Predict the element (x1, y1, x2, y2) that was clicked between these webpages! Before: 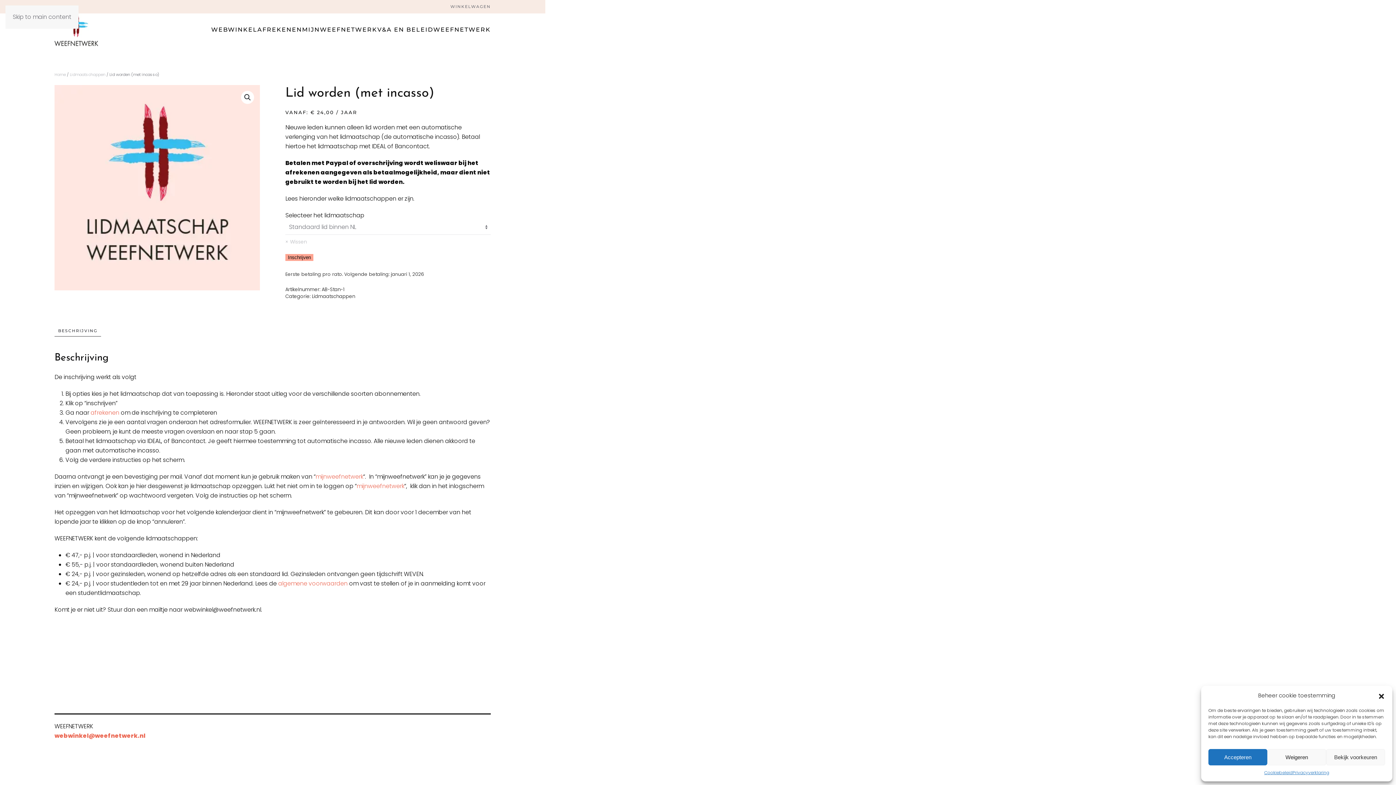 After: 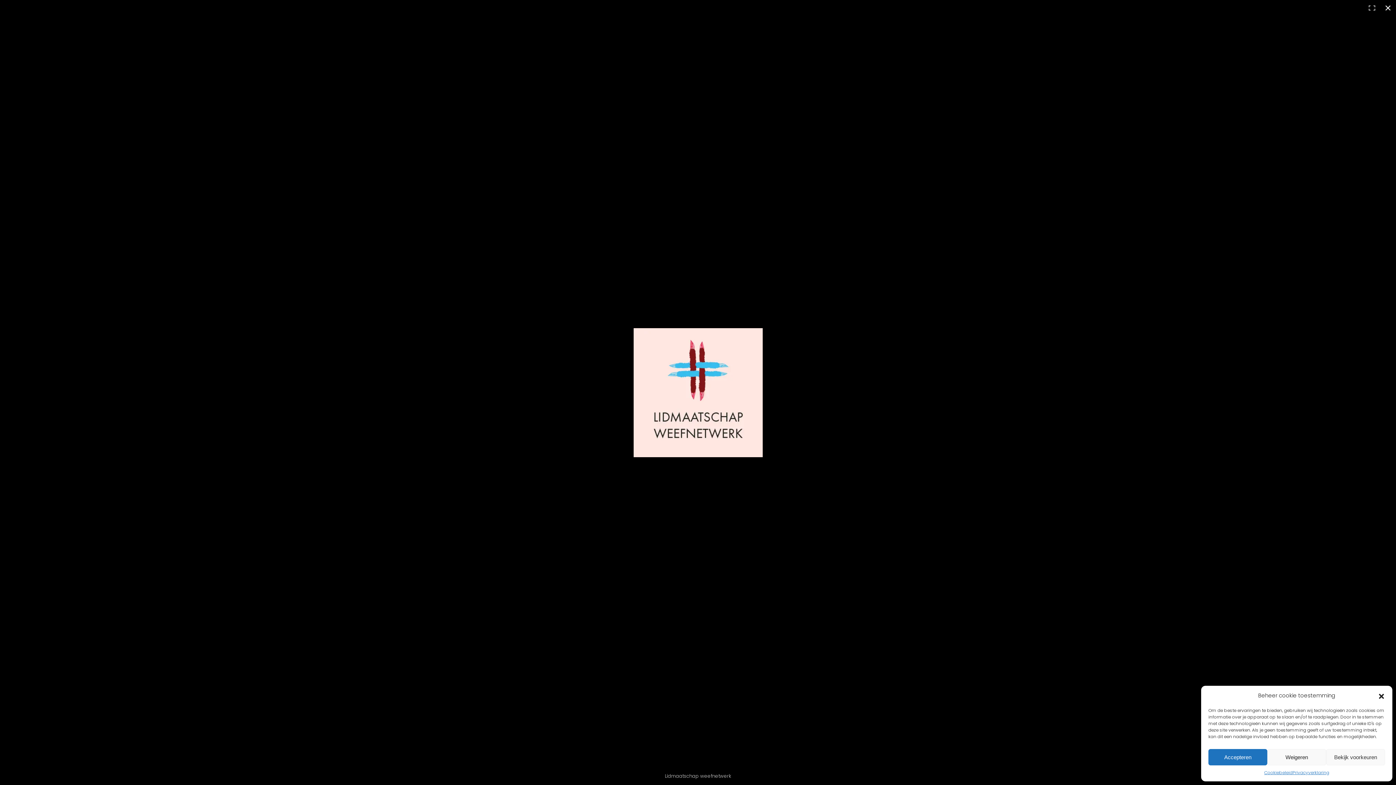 Action: bbox: (241, 90, 254, 103) label: Afbeeldinggalerij in volledig scherm bekijken